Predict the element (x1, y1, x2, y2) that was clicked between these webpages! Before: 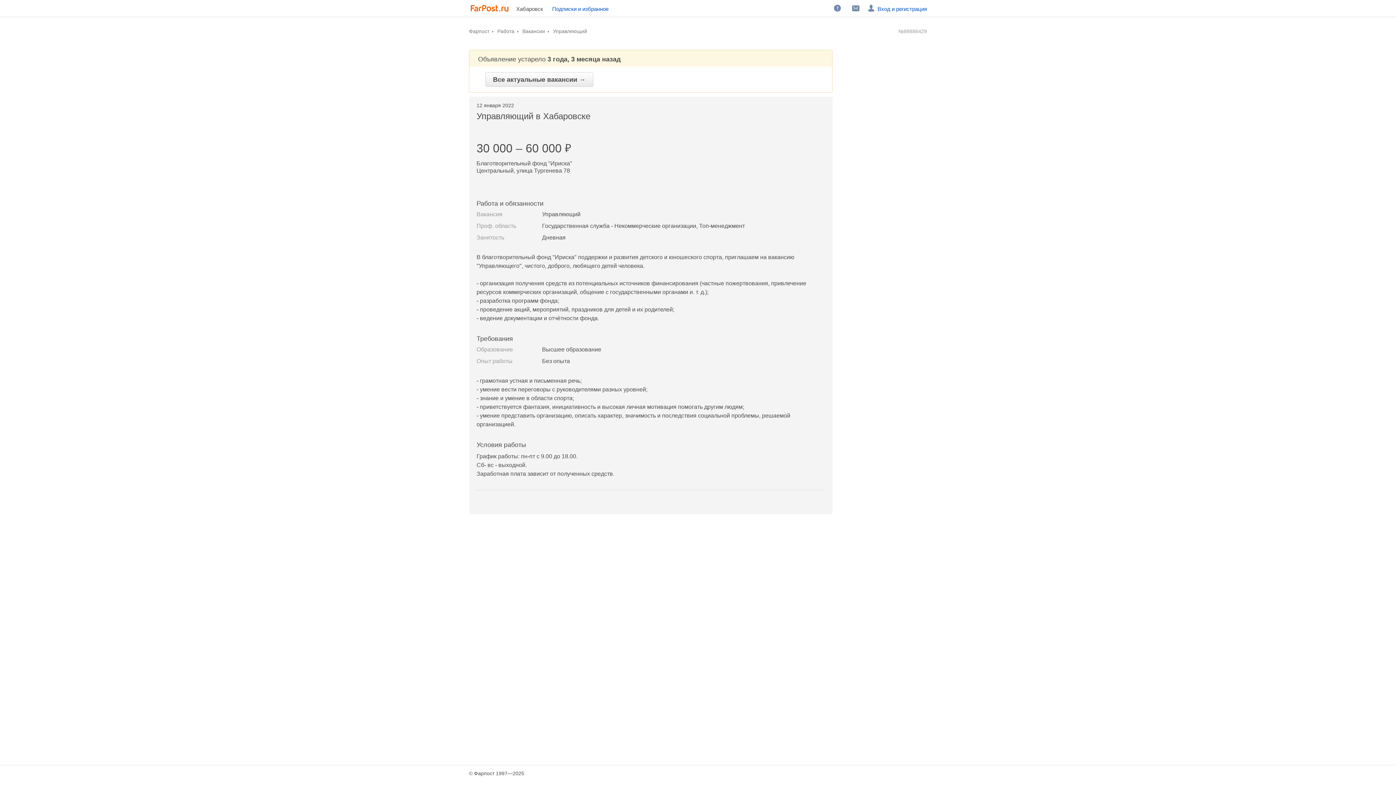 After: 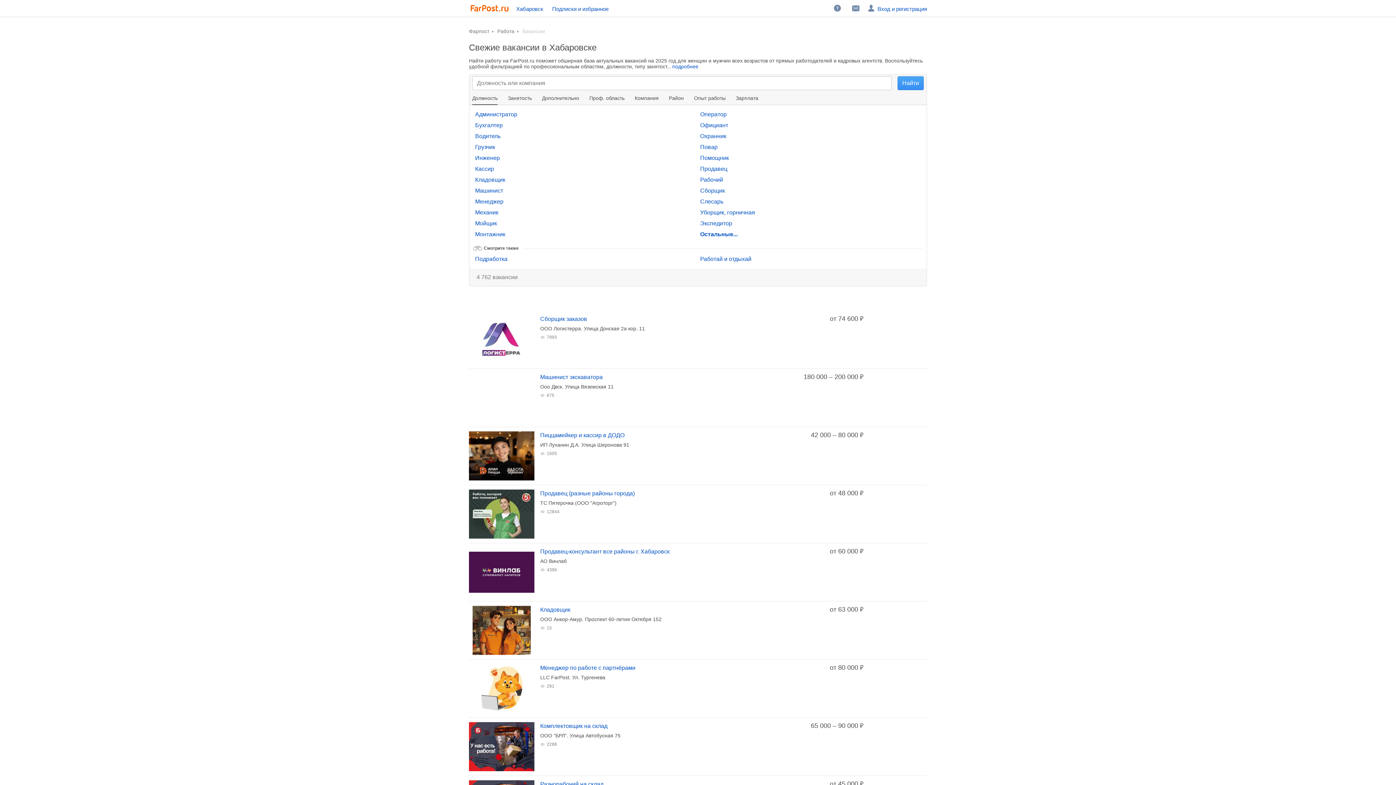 Action: label: Вакансии  bbox: (522, 28, 546, 34)